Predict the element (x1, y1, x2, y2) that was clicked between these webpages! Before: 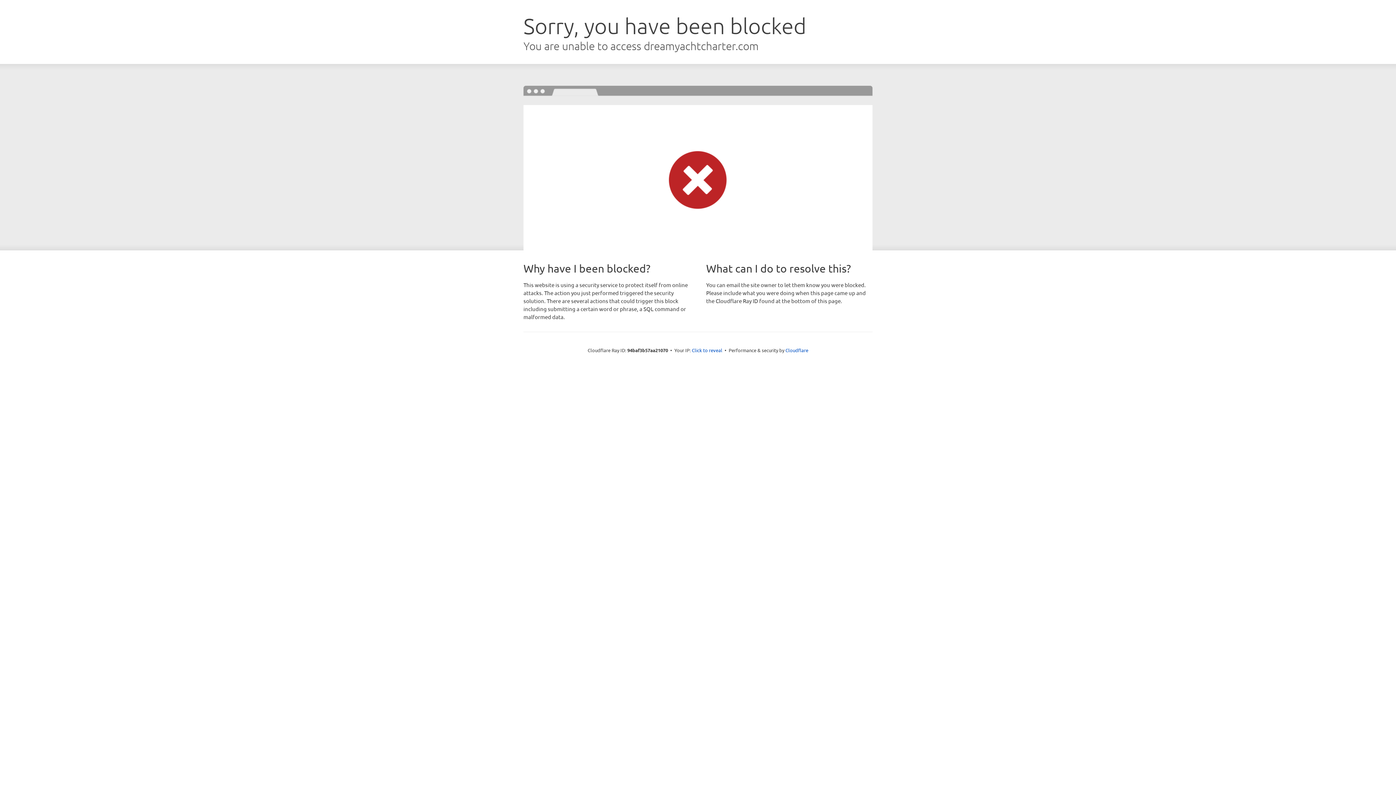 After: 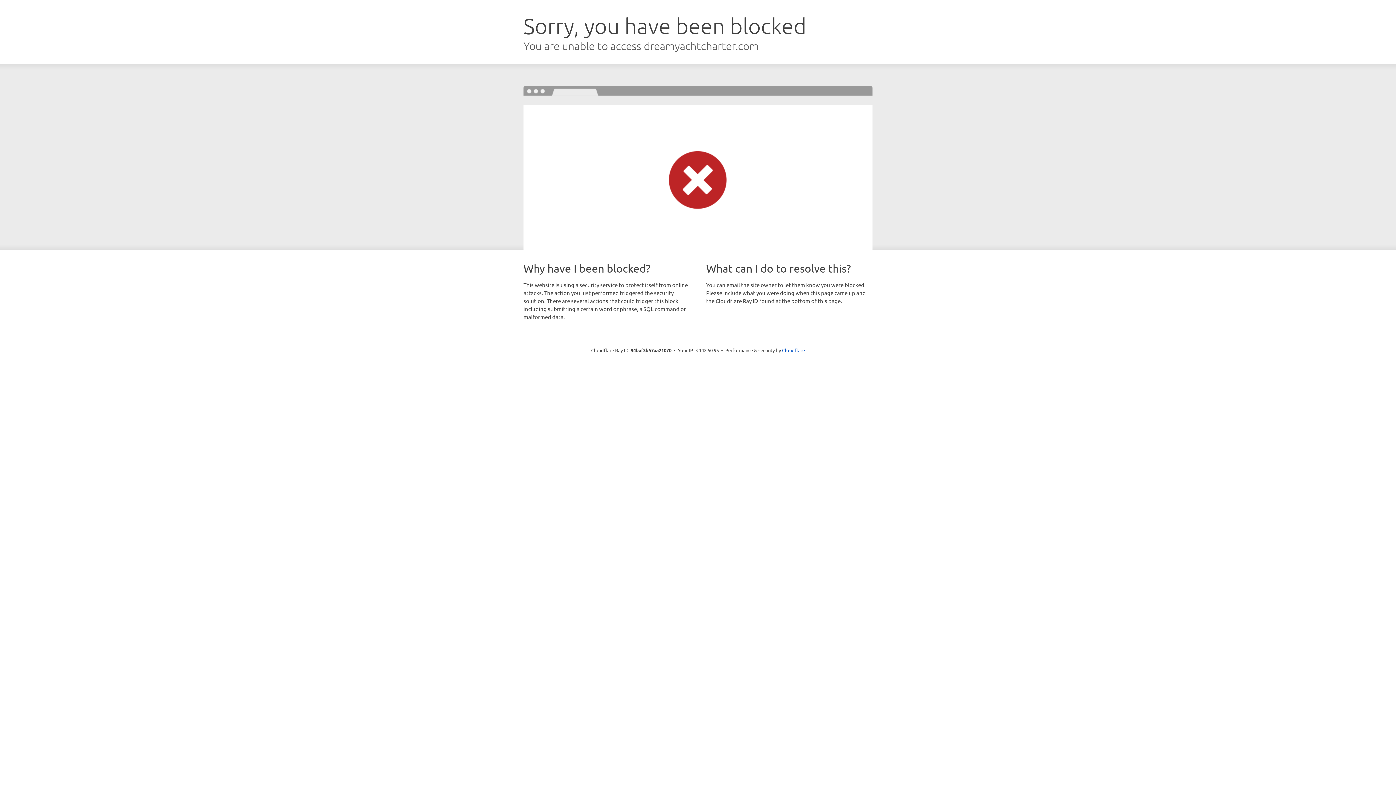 Action: bbox: (692, 346, 722, 353) label: Click to reveal